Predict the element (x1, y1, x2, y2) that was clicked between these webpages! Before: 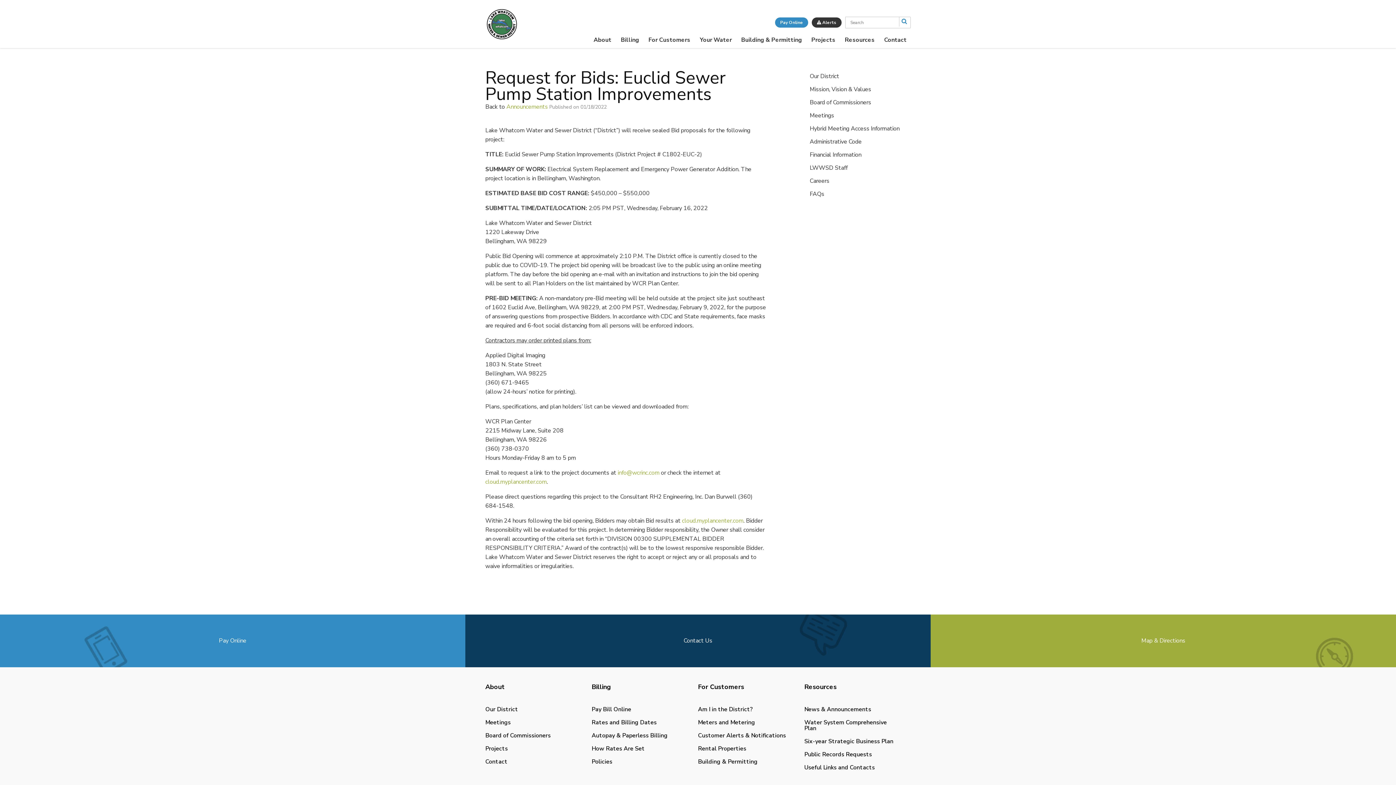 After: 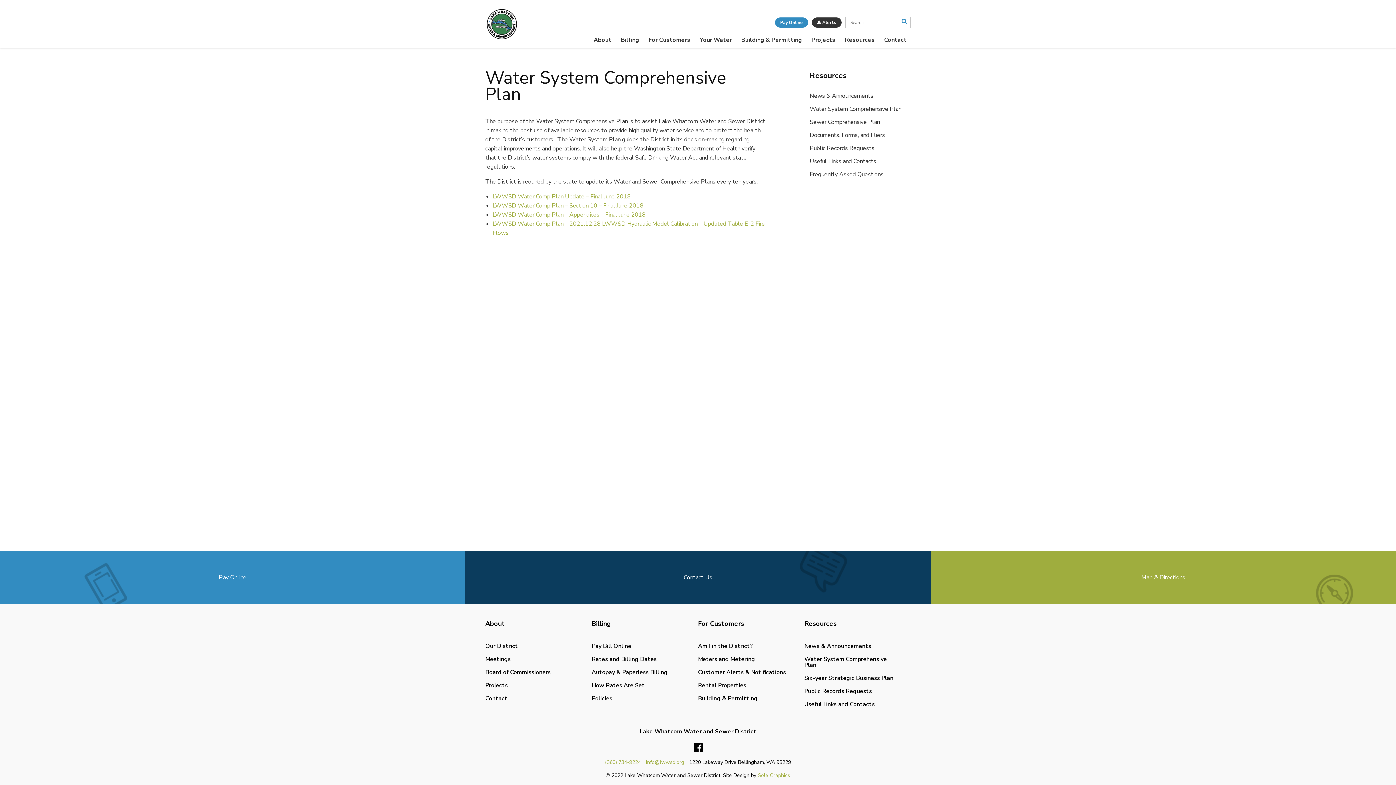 Action: label: Water System Comprehensive Plan bbox: (804, 716, 896, 735)